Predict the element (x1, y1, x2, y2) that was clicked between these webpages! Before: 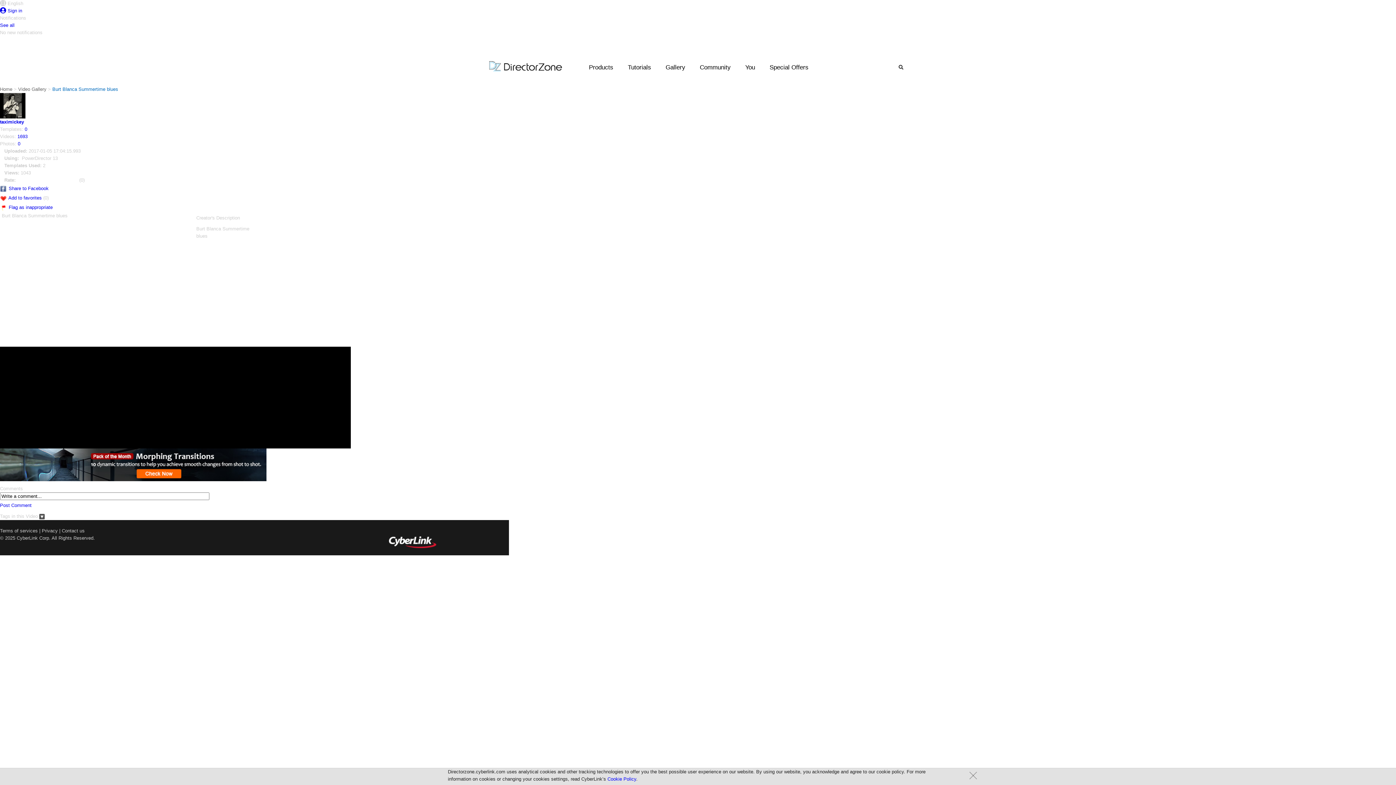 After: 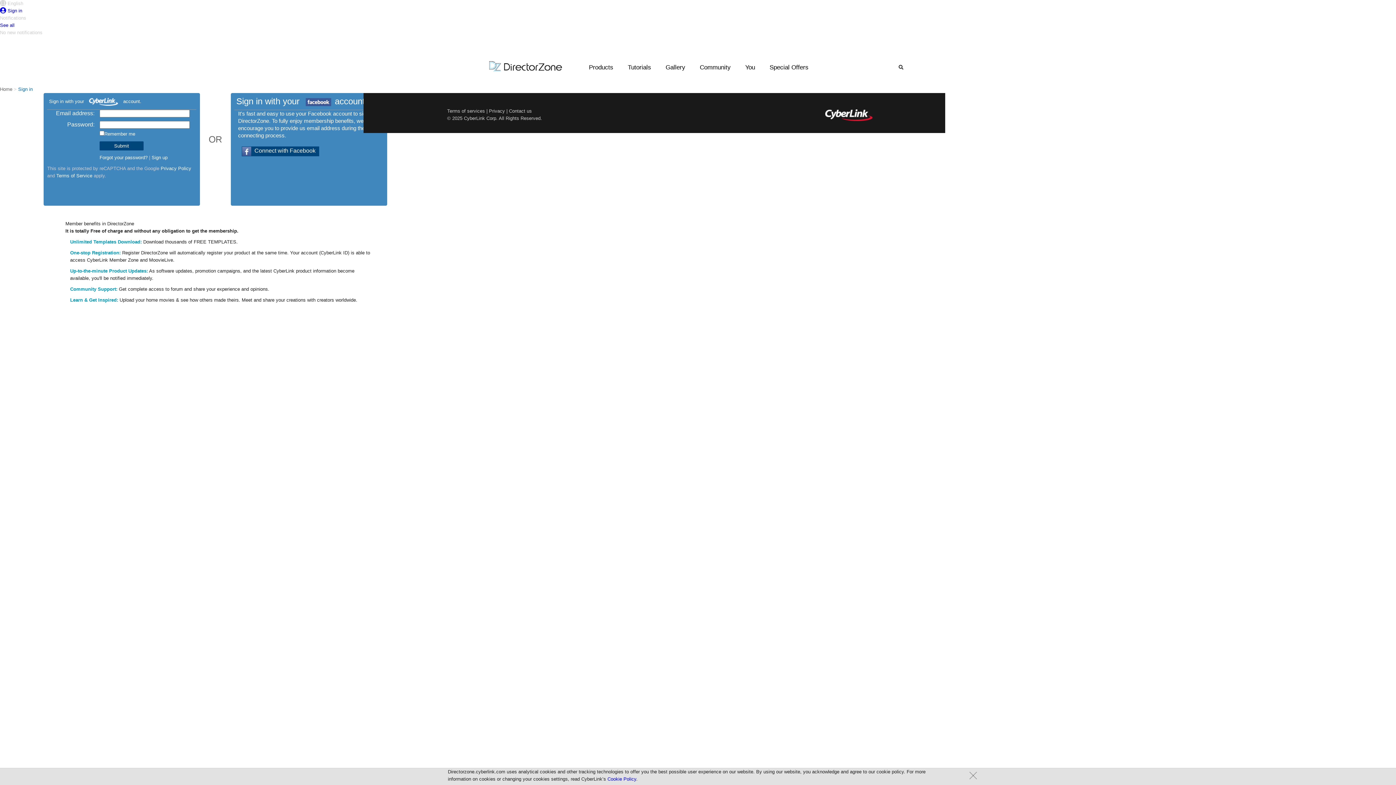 Action: bbox: (0, 8, 22, 13) label:  Sign in